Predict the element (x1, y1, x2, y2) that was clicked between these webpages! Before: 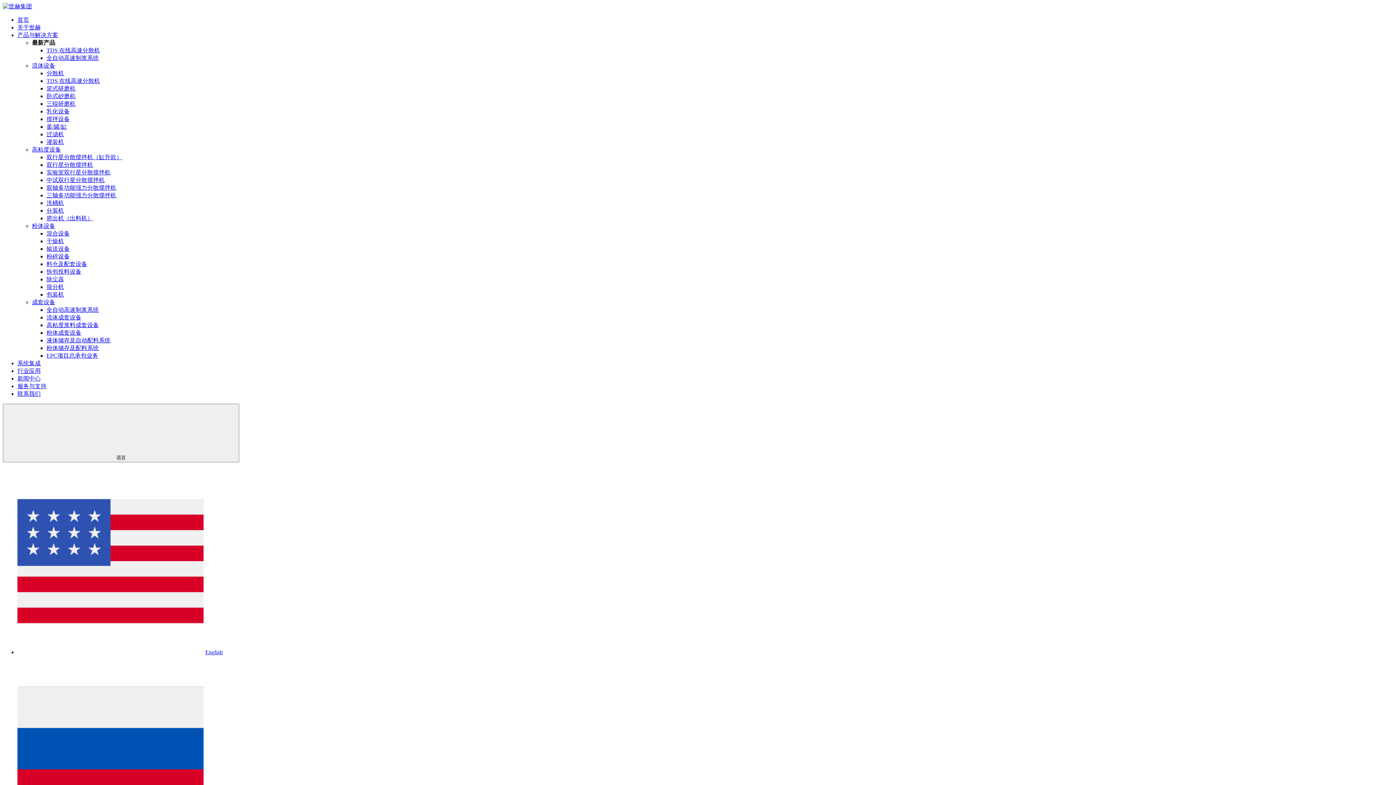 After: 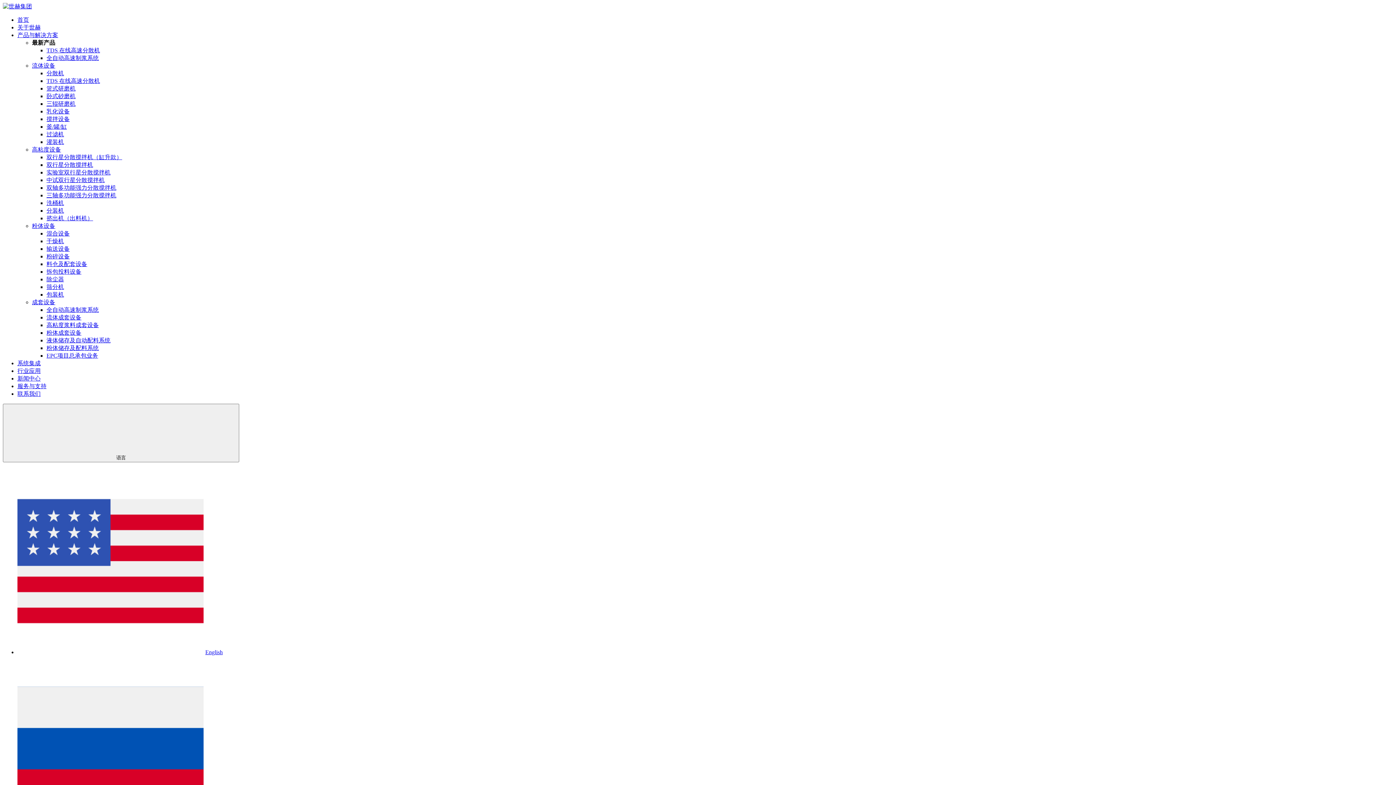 Action: label: 三辊研磨机 bbox: (46, 100, 75, 106)